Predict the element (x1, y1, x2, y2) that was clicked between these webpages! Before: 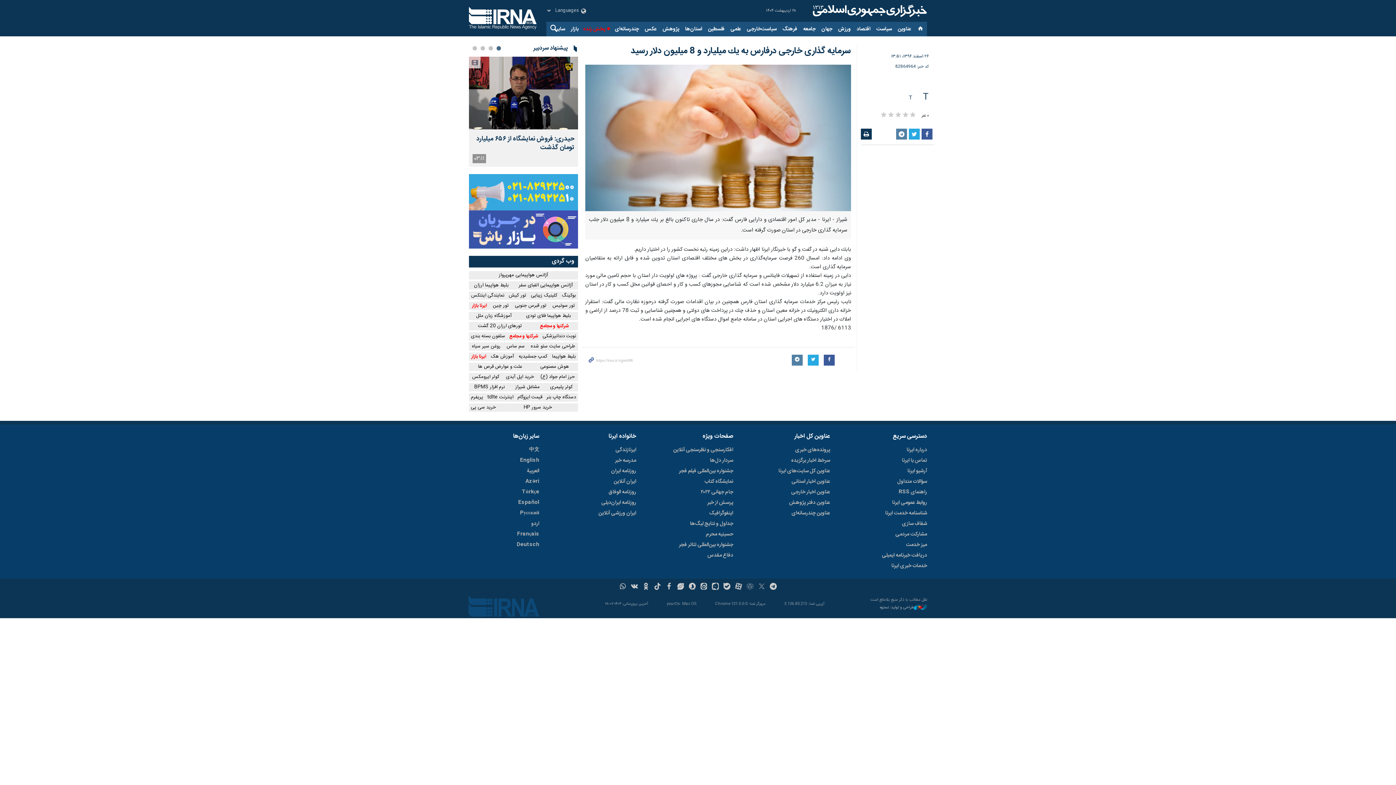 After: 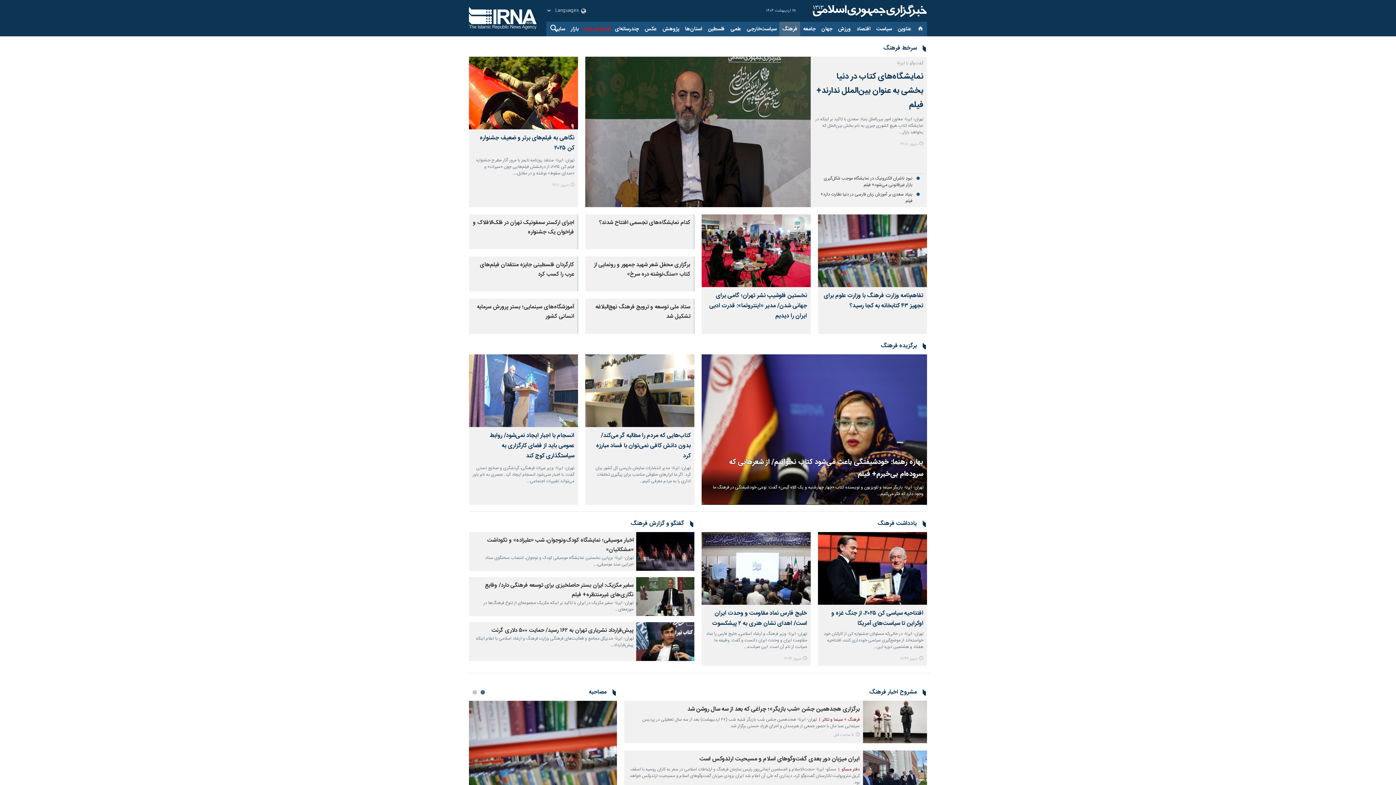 Action: label: فرهنگ bbox: (779, 21, 800, 36)